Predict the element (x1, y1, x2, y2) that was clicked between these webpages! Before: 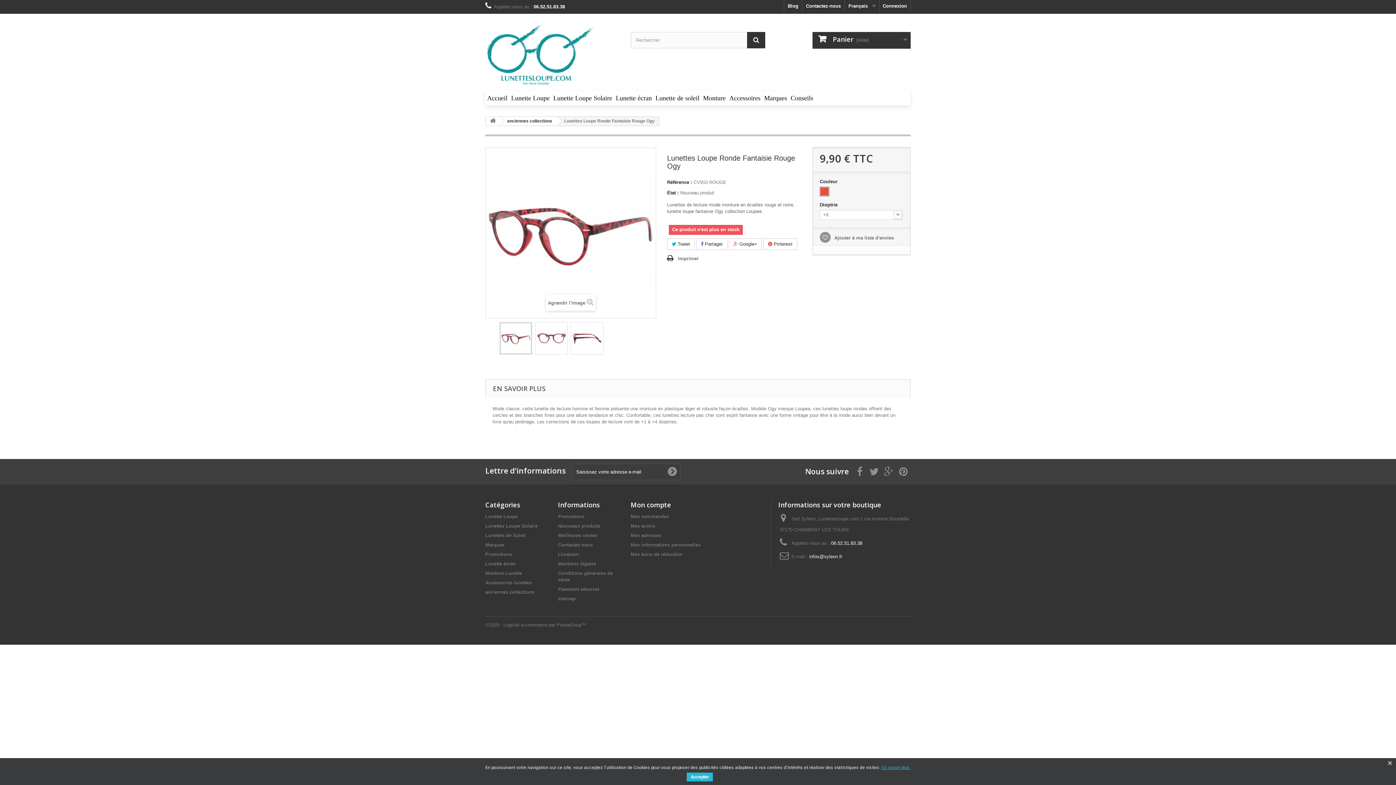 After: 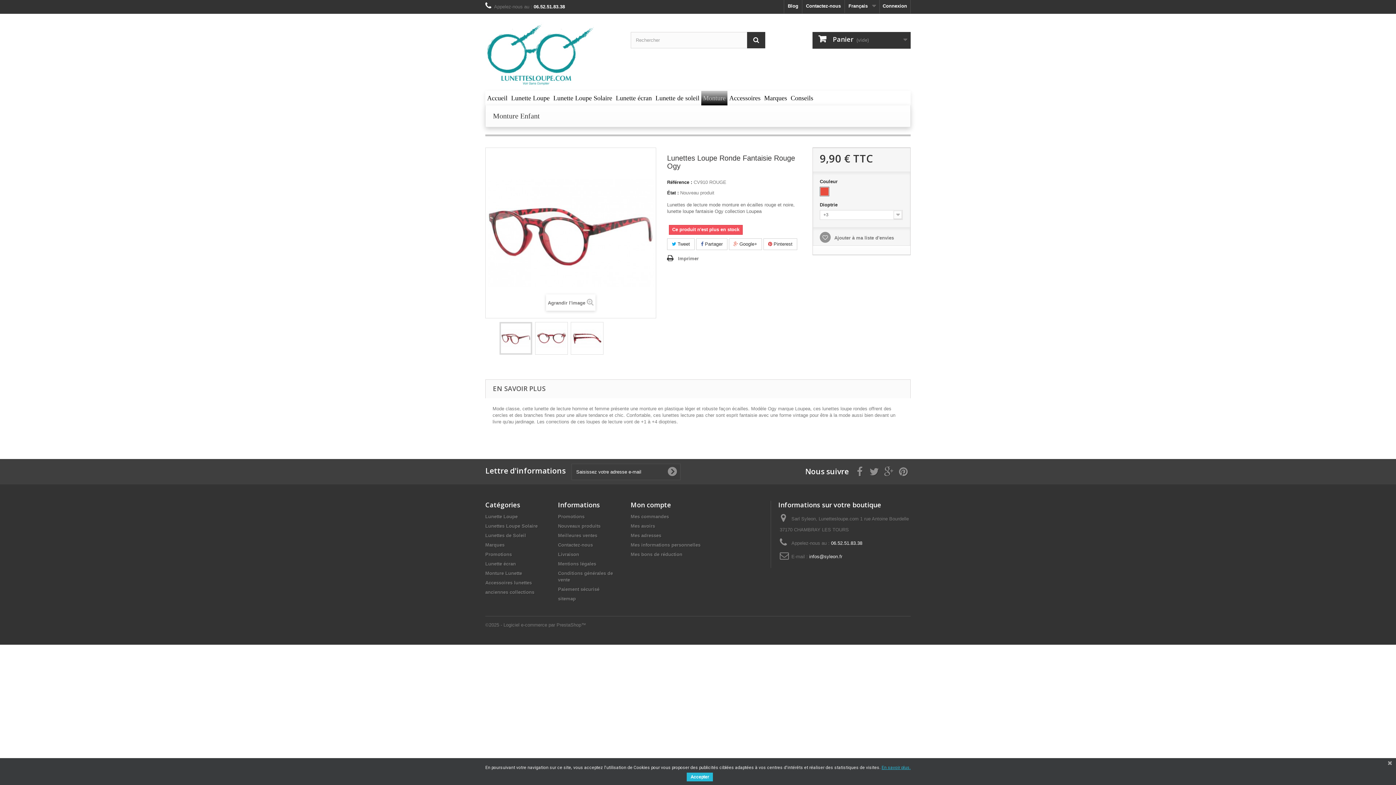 Action: bbox: (701, 90, 727, 105) label: Monture